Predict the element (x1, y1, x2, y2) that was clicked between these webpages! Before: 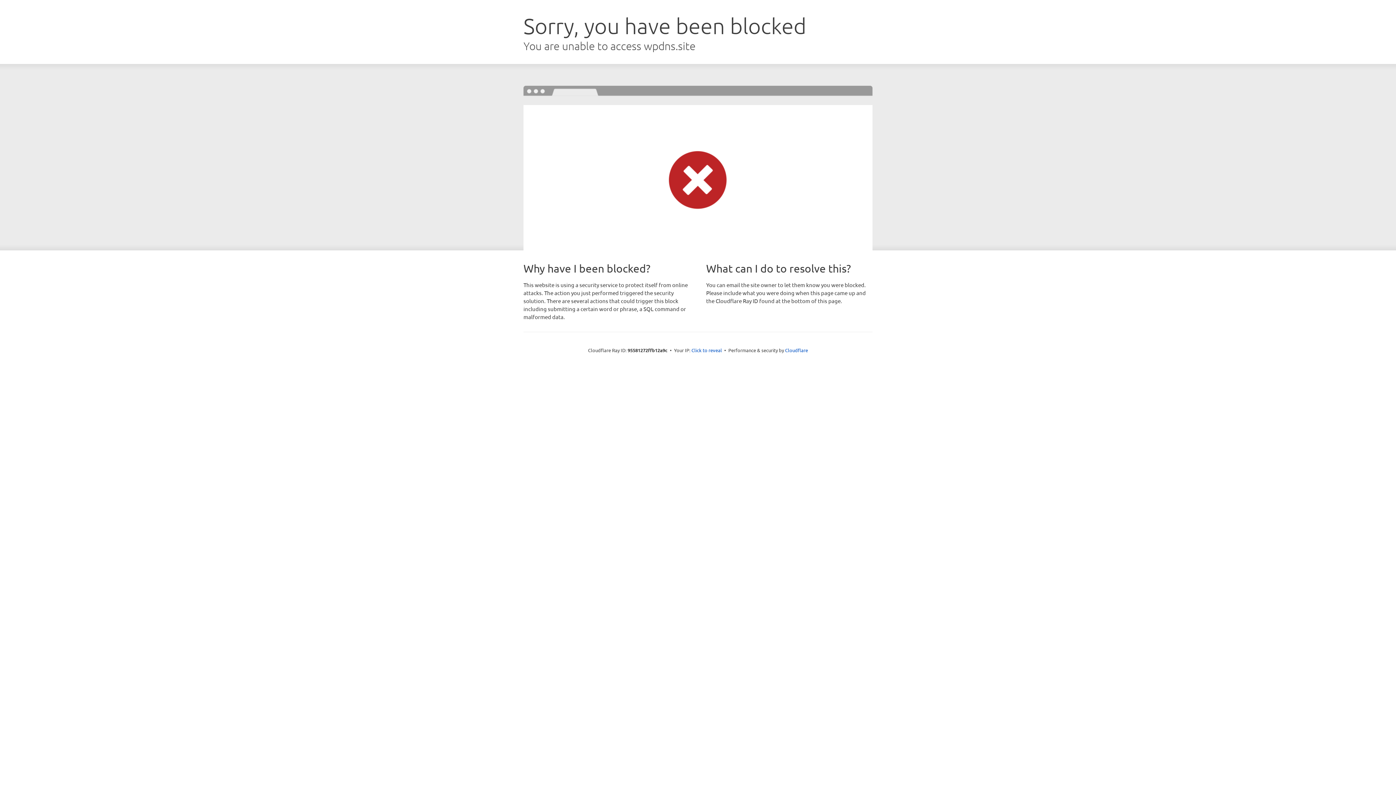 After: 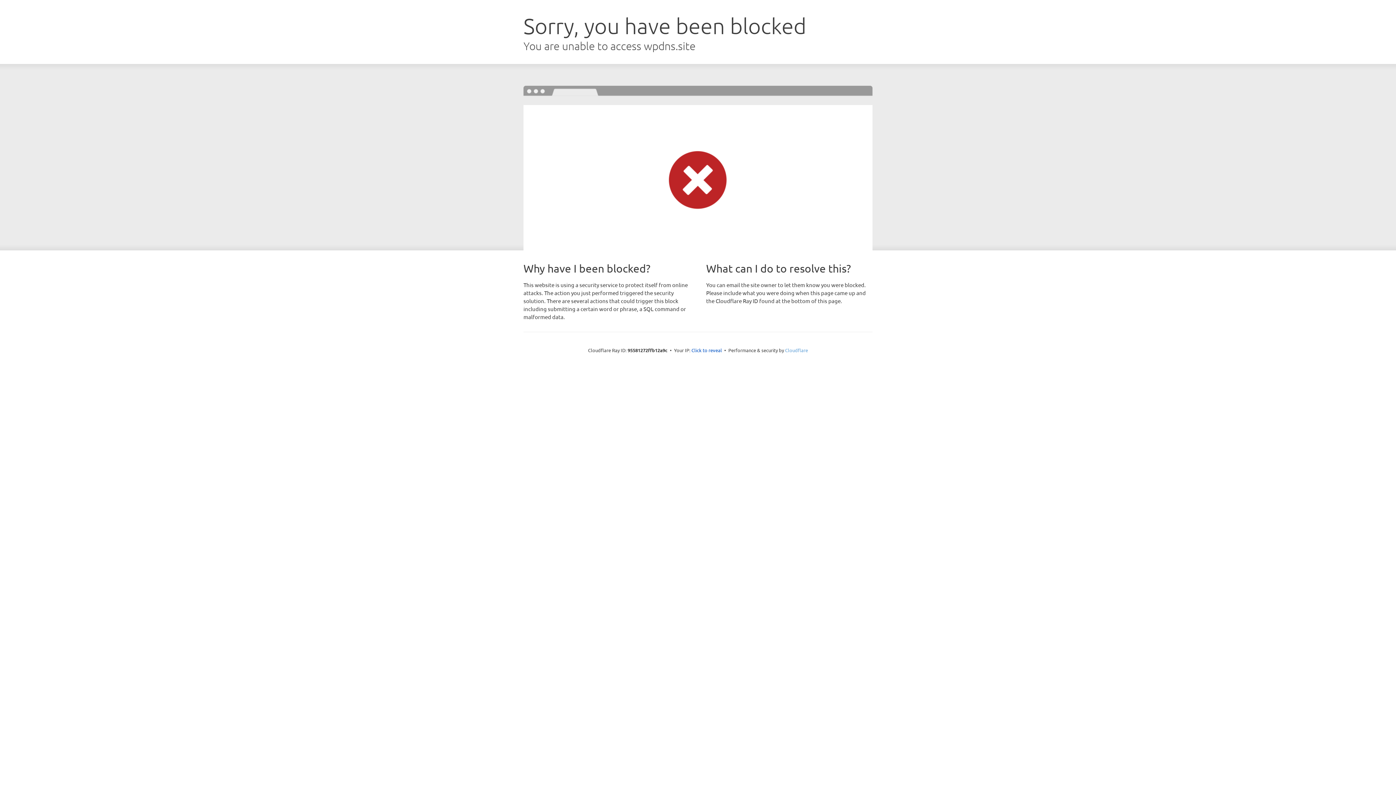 Action: bbox: (785, 347, 808, 353) label: Cloudflare